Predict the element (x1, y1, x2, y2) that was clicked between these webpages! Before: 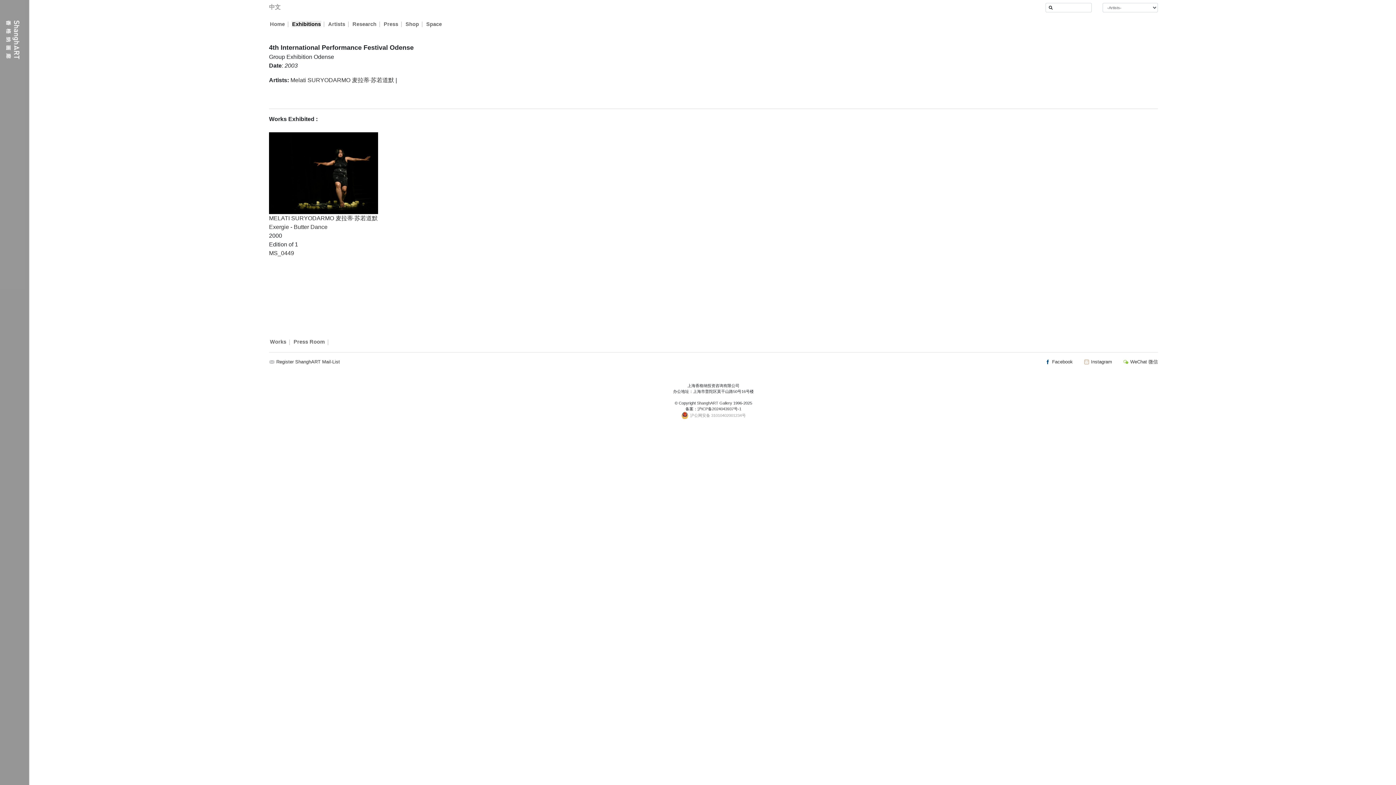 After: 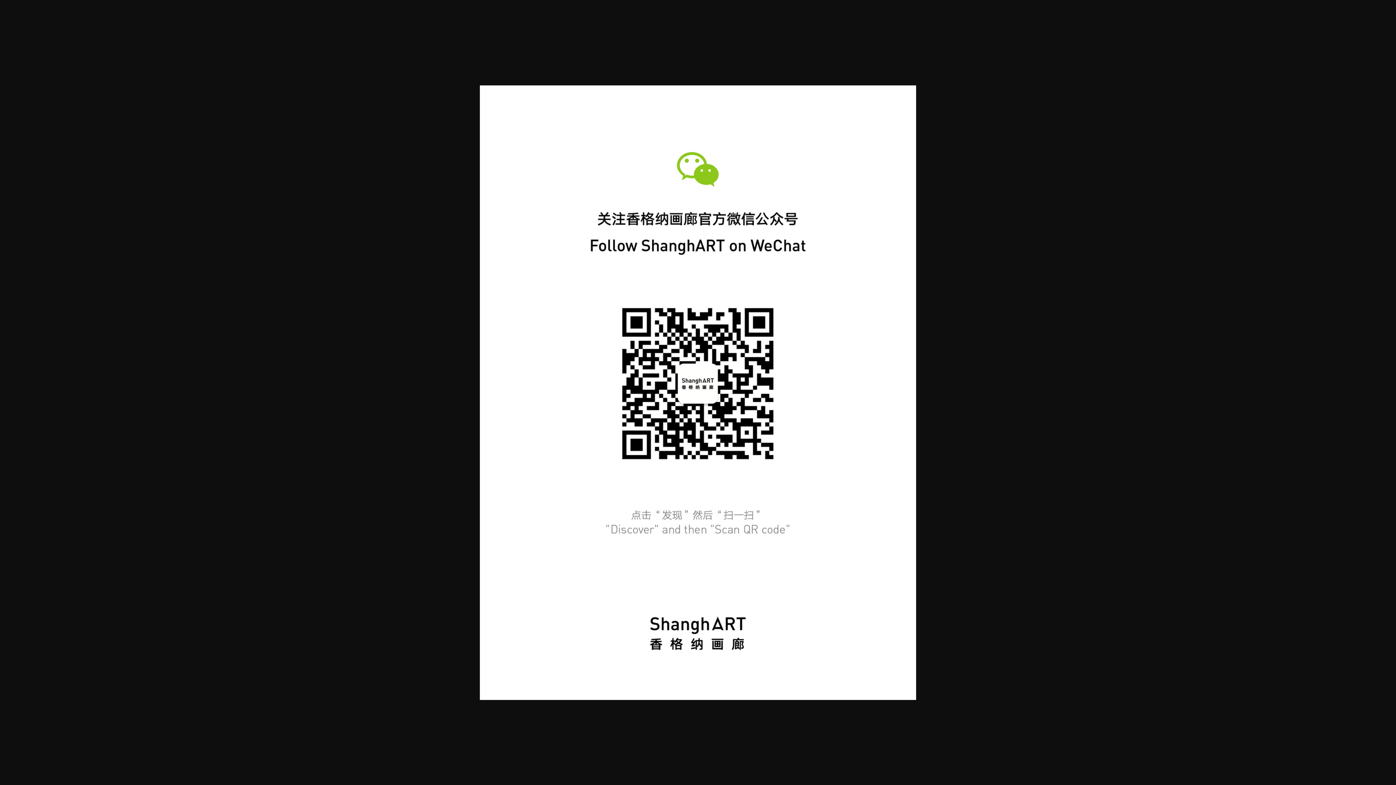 Action: bbox: (1123, 359, 1158, 364) label:  WeChat 微信